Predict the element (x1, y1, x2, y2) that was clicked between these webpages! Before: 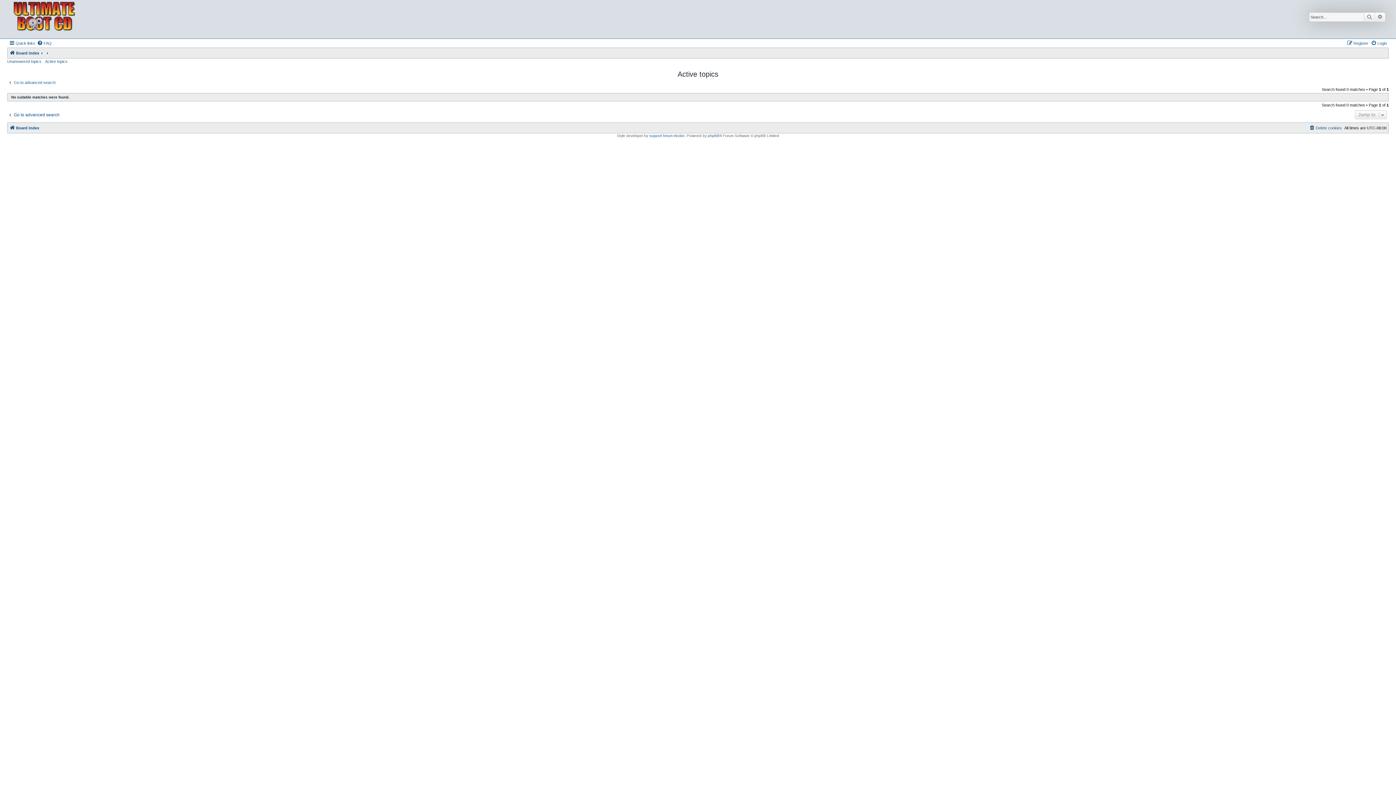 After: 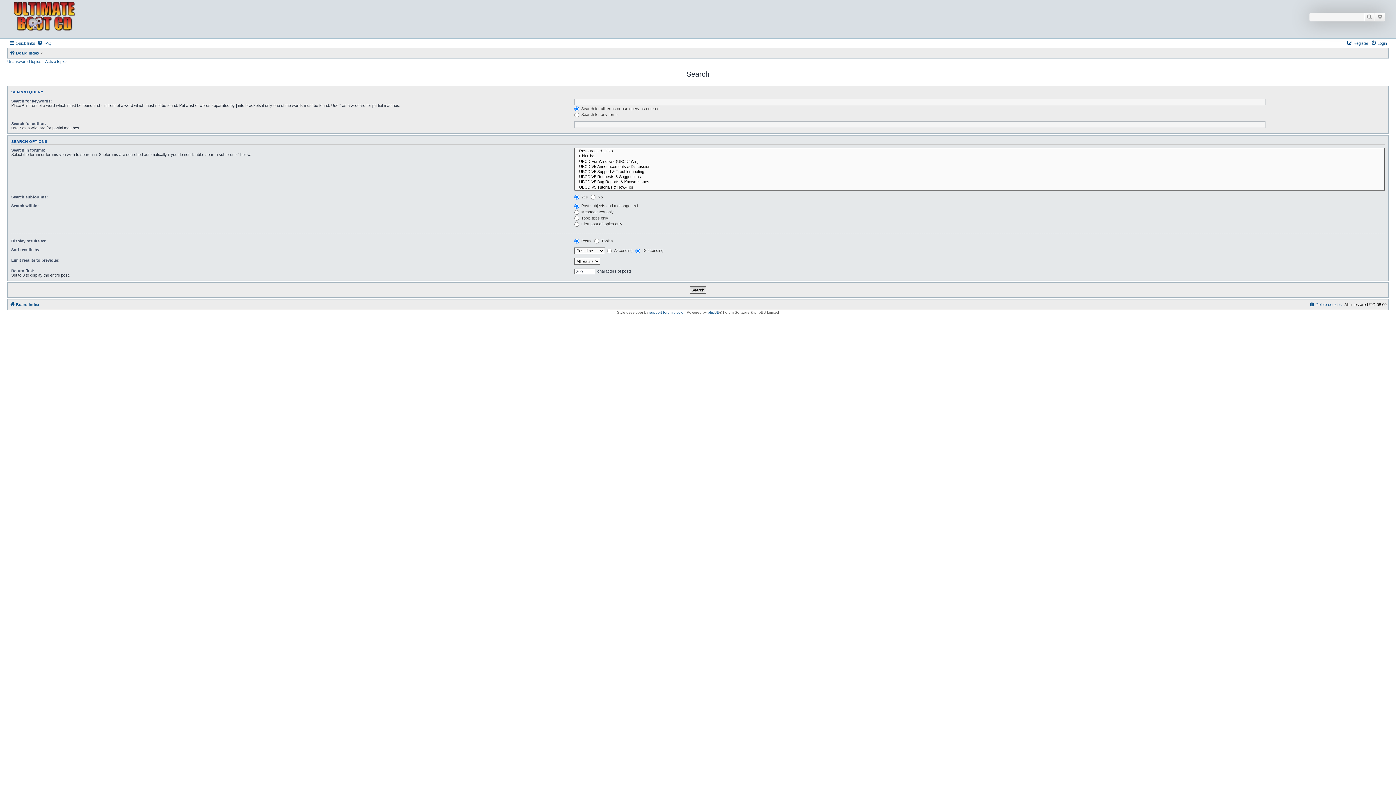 Action: bbox: (7, 112, 59, 117) label: Go to advanced search